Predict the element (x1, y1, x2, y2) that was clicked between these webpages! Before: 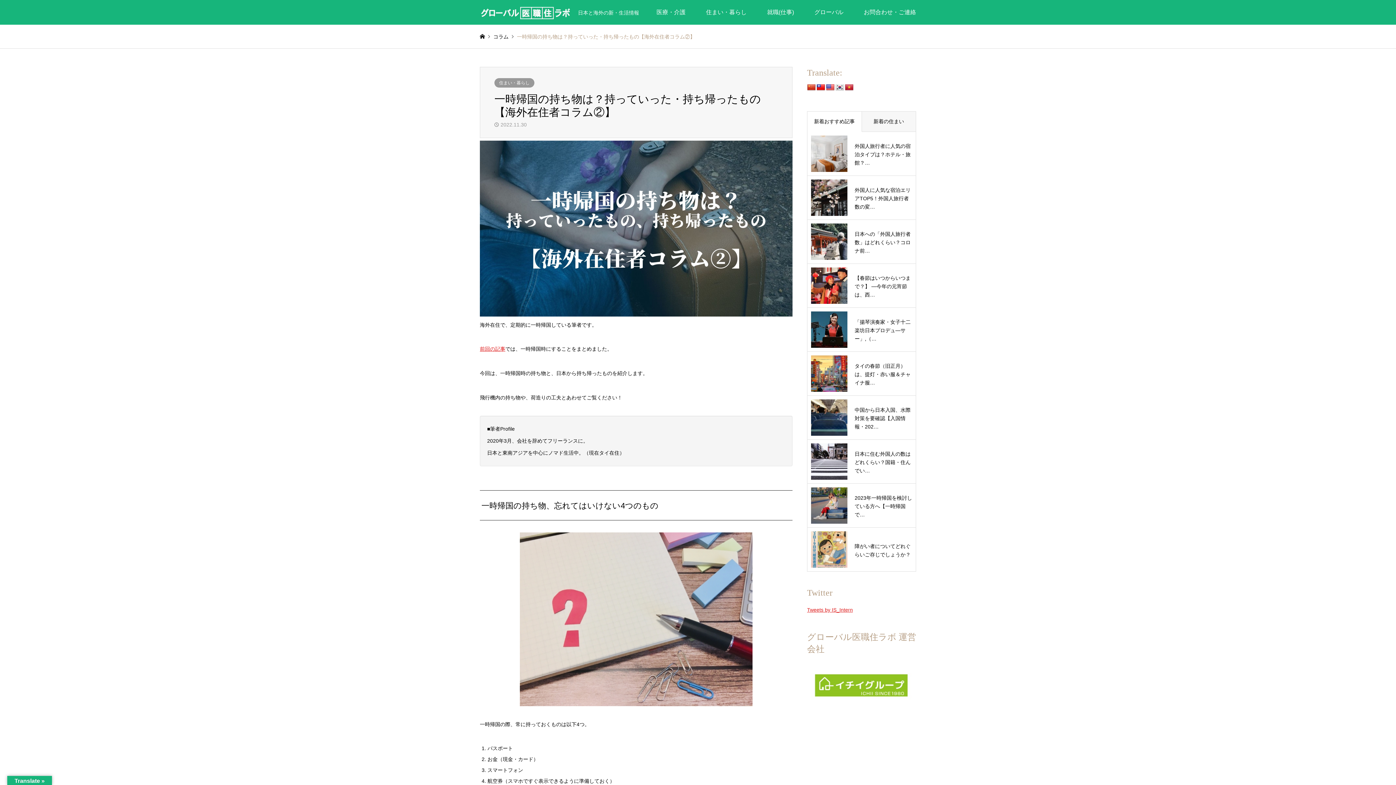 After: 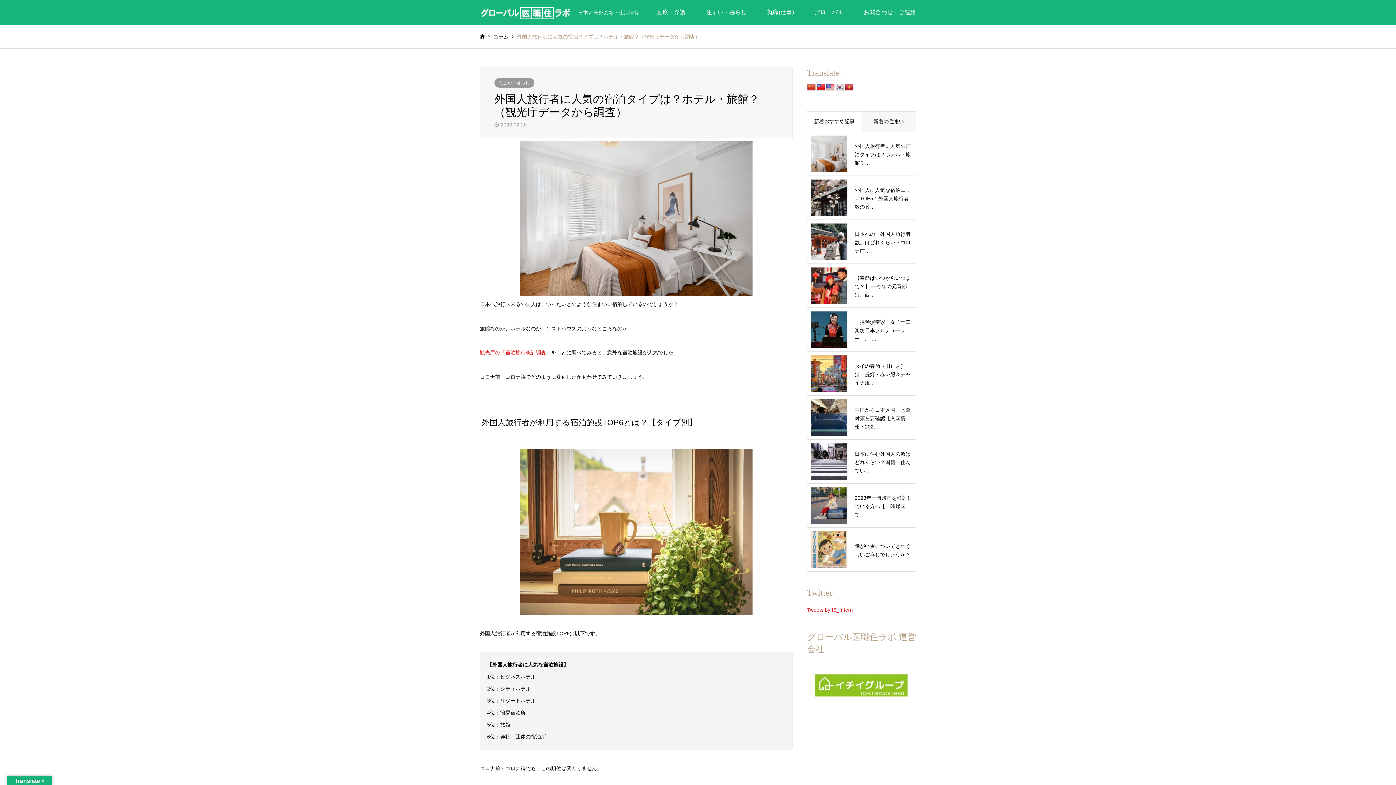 Action: label: 外国人旅行者に人気の宿泊タイプは？ホテル・旅館？… bbox: (811, 135, 912, 172)